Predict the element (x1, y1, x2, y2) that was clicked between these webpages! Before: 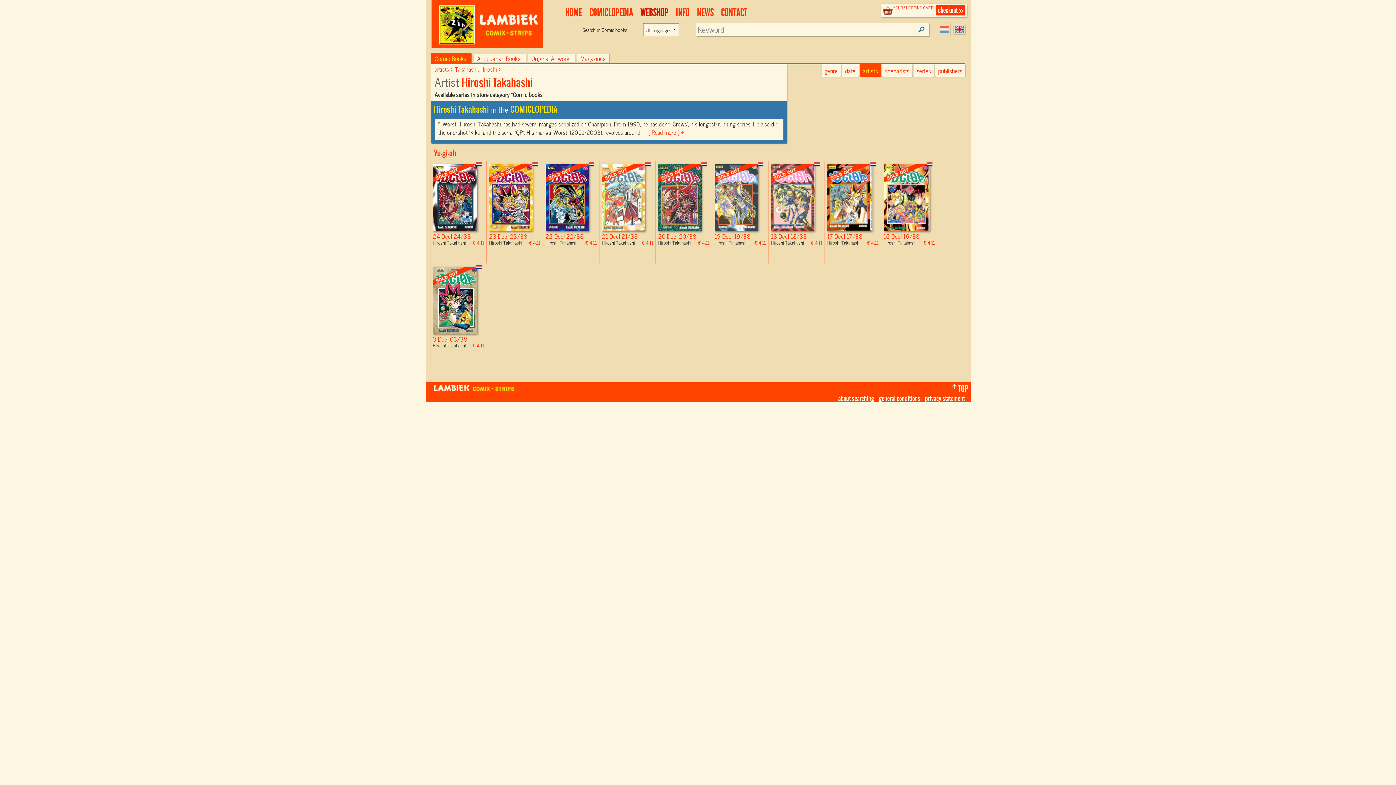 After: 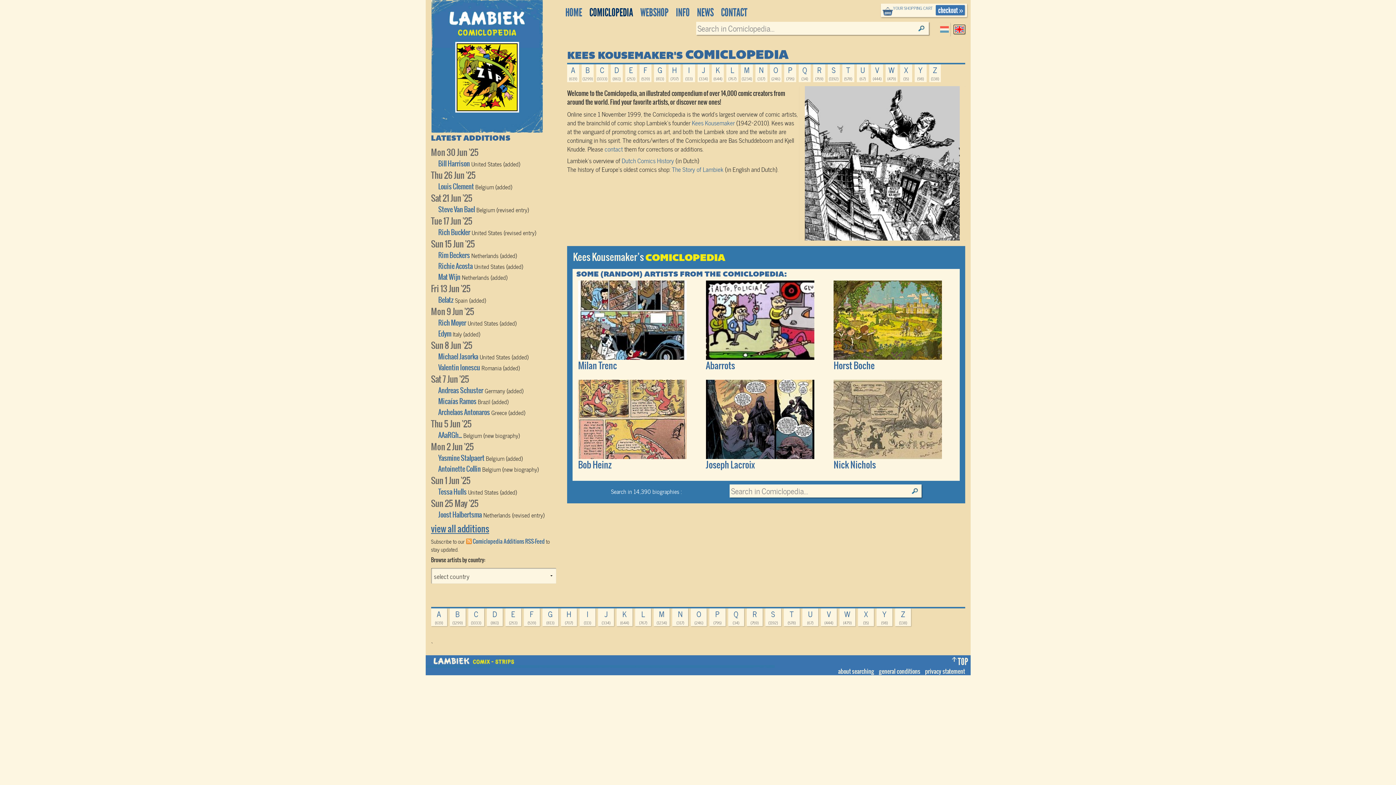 Action: label: COMICLOPEDIA bbox: (585, 6, 636, 19)